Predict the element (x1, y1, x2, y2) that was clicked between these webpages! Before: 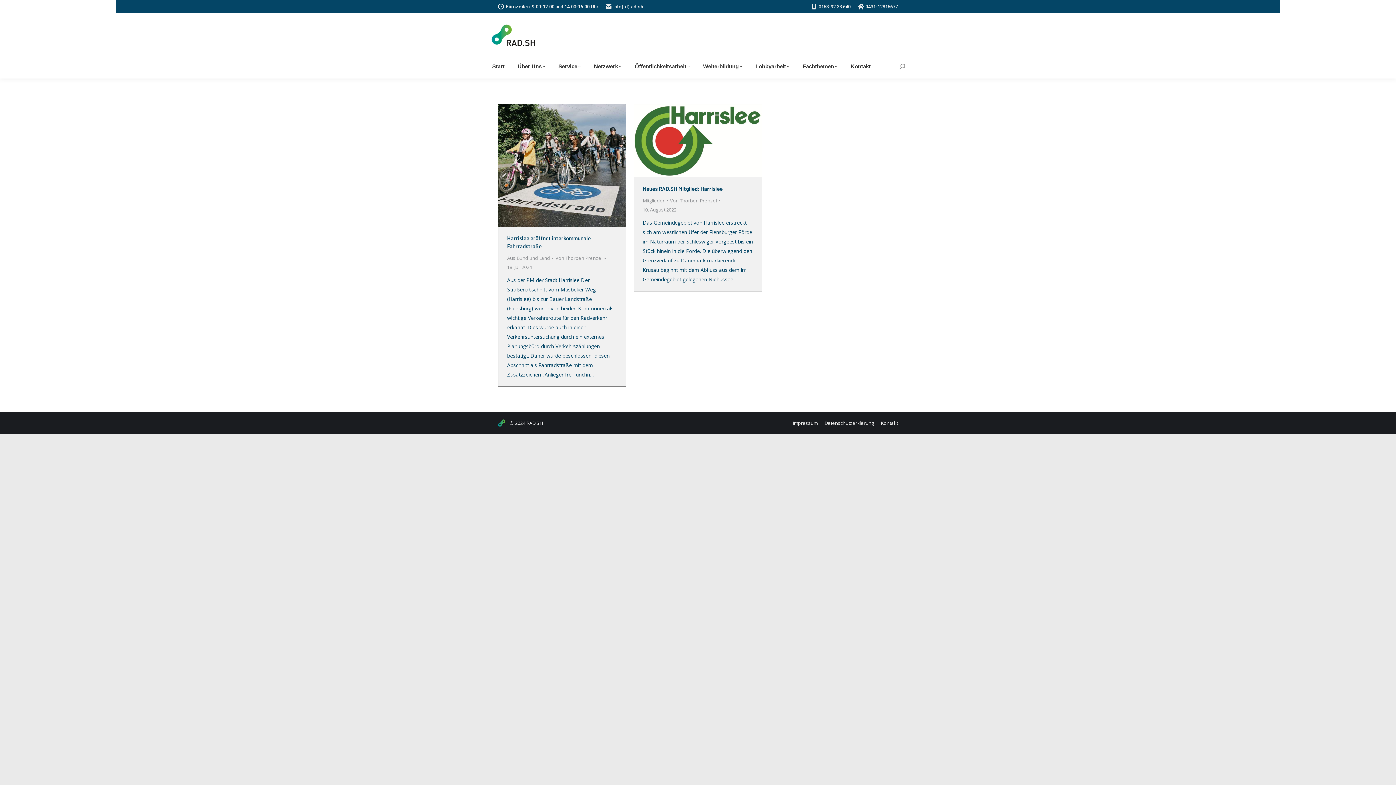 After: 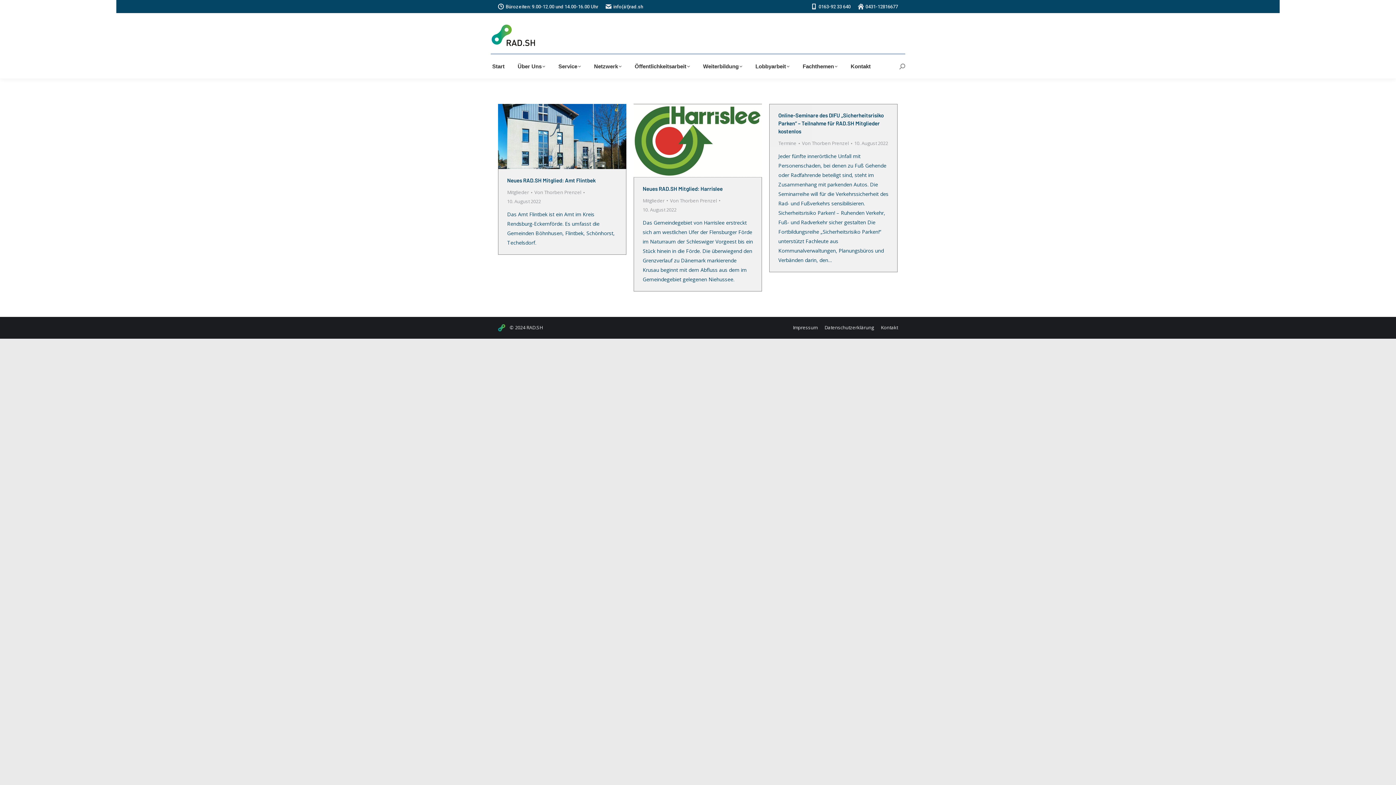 Action: bbox: (642, 205, 676, 214) label: 10. August 2022